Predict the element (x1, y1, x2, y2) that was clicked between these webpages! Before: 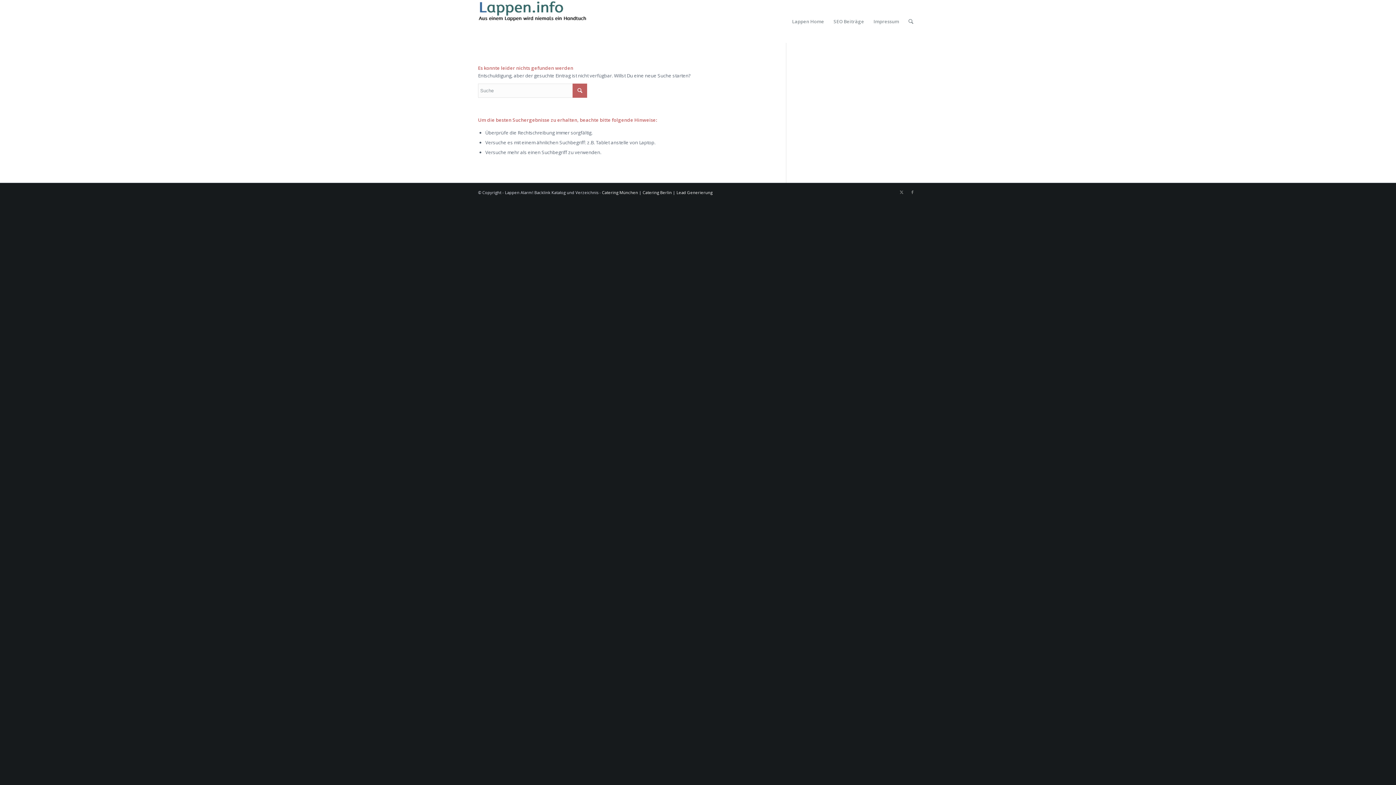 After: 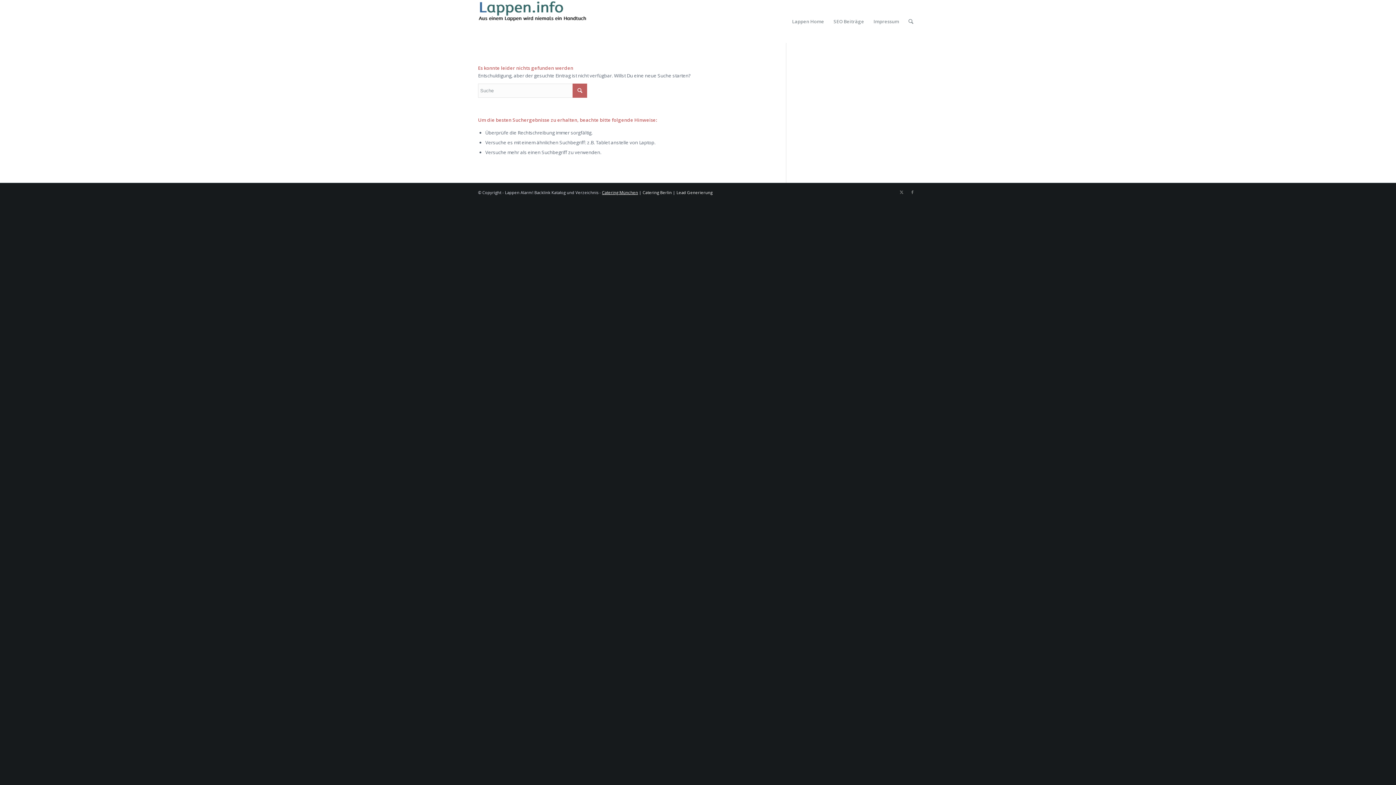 Action: bbox: (602, 189, 638, 195) label: Catering München